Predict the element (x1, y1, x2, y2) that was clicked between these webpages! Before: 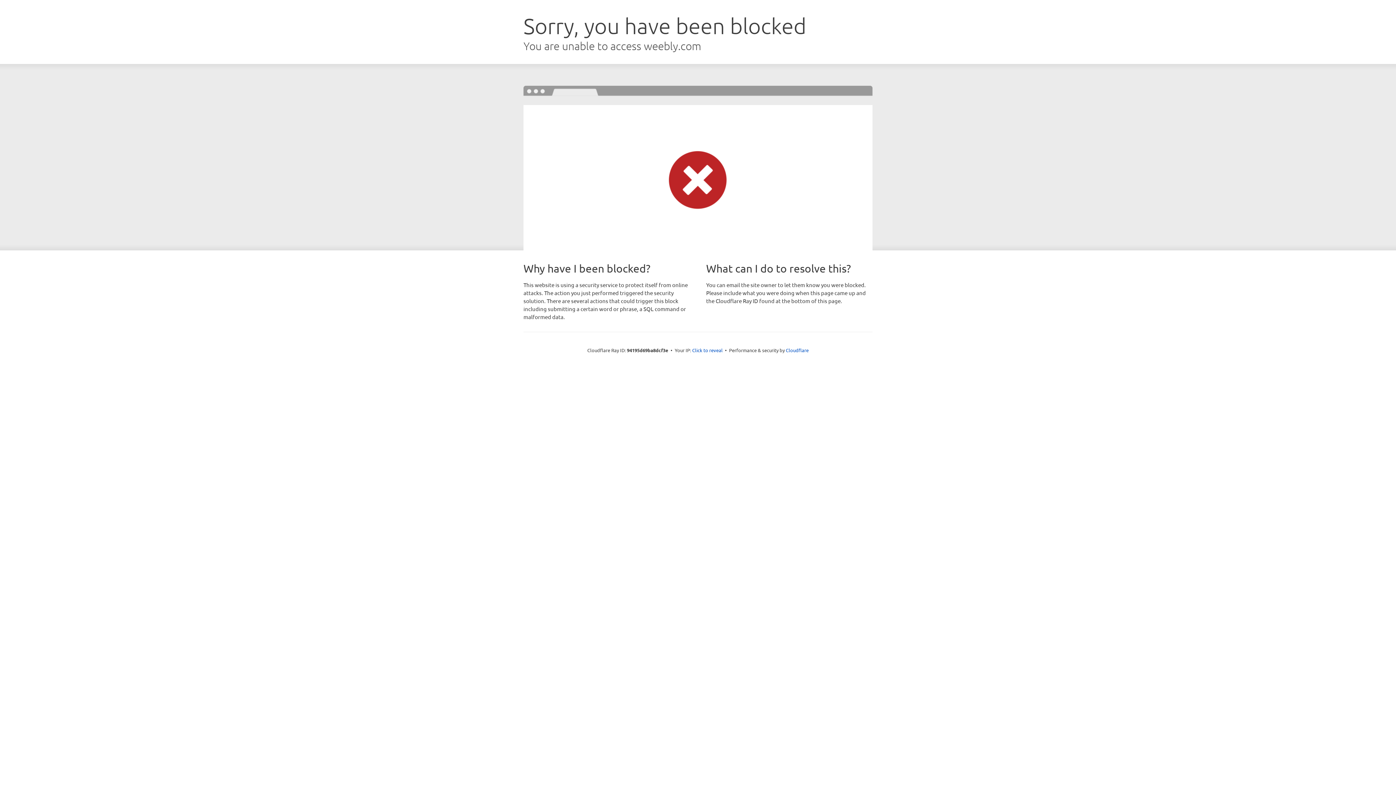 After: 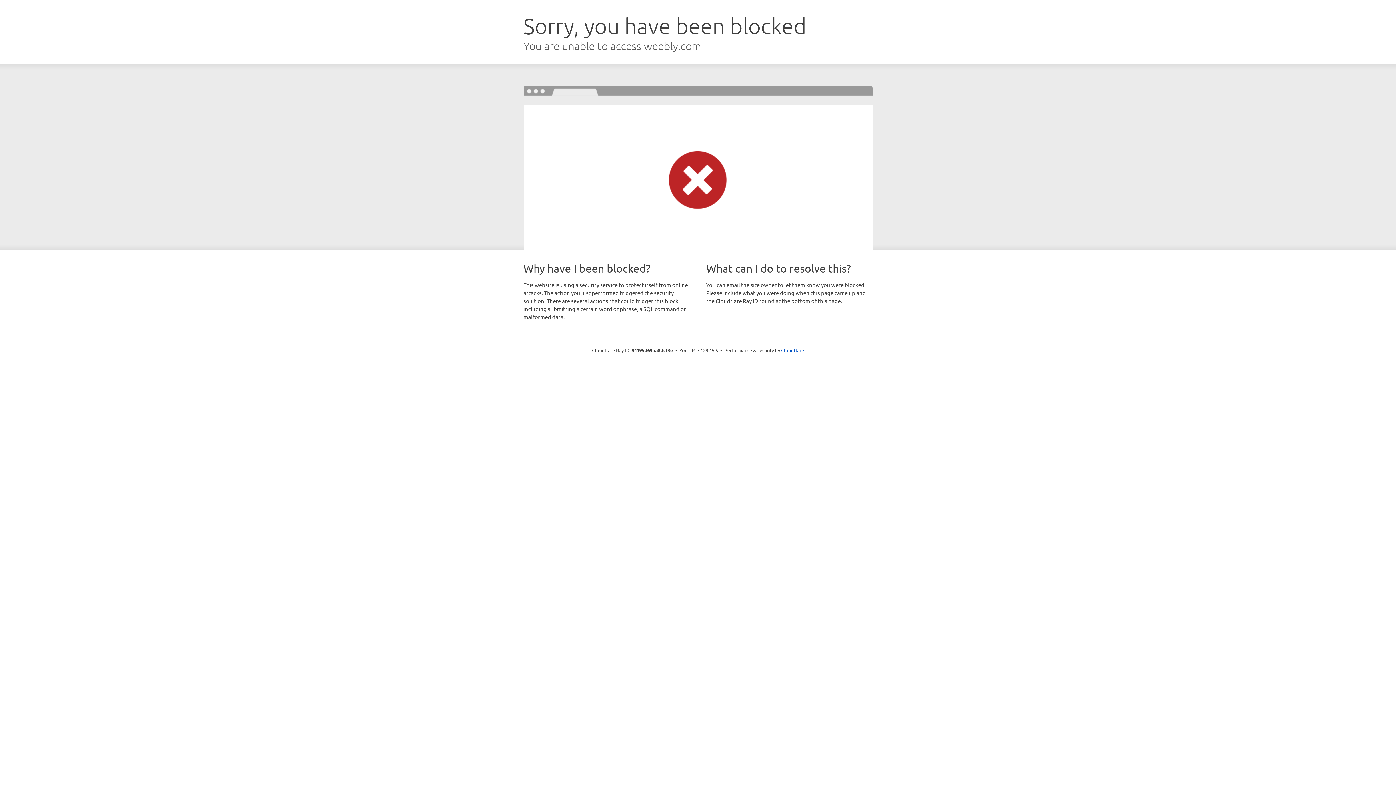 Action: bbox: (692, 346, 722, 353) label: Click to reveal